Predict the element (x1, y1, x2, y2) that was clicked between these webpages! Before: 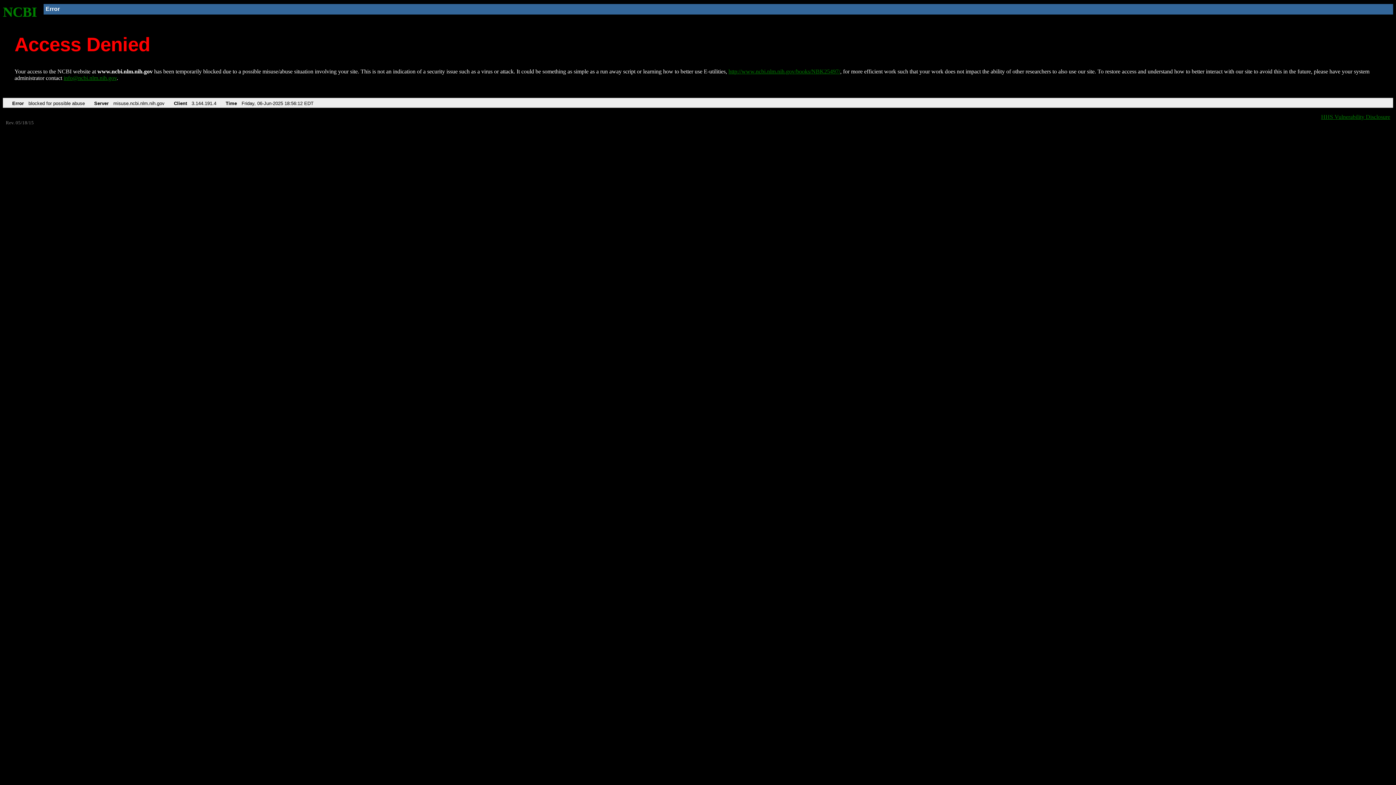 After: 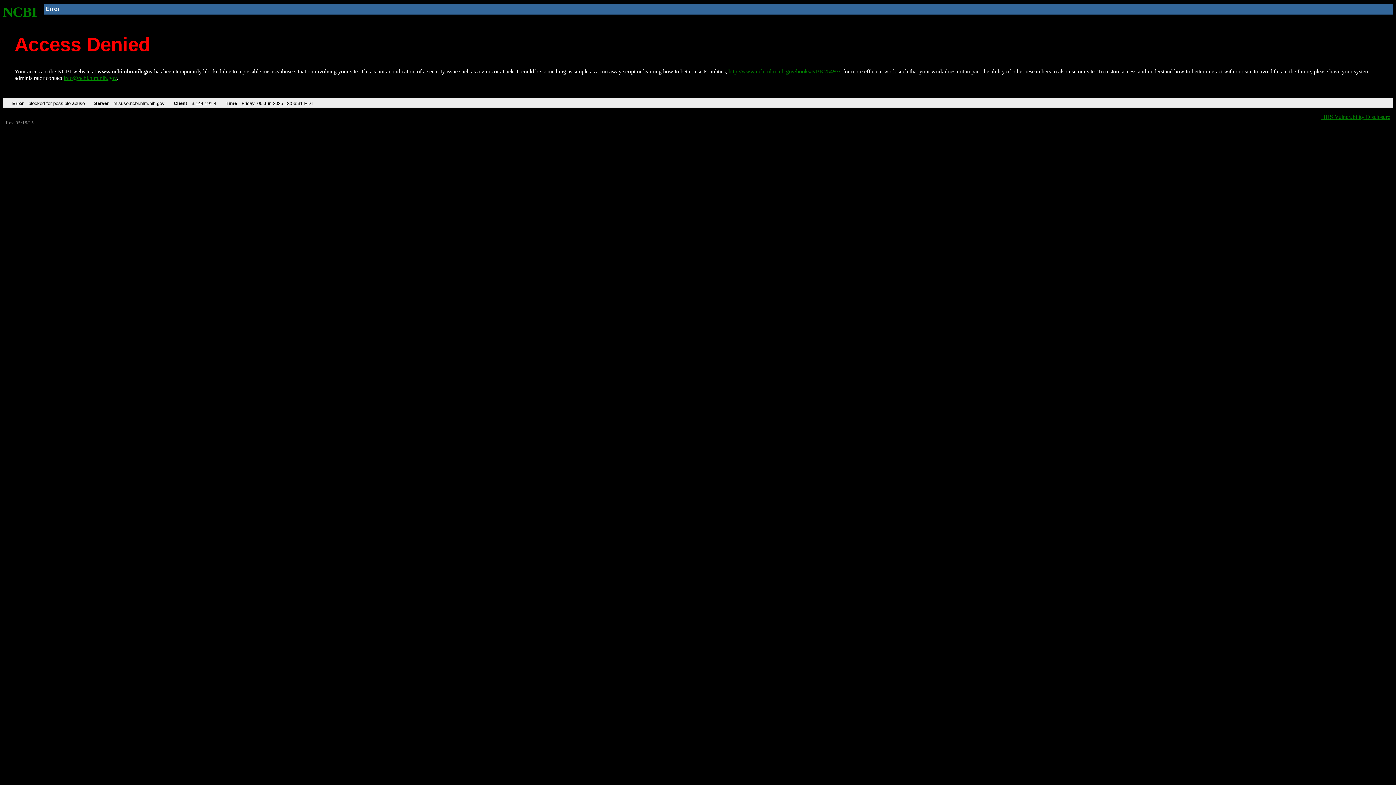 Action: bbox: (2, 4, 37, 19) label: NCBI